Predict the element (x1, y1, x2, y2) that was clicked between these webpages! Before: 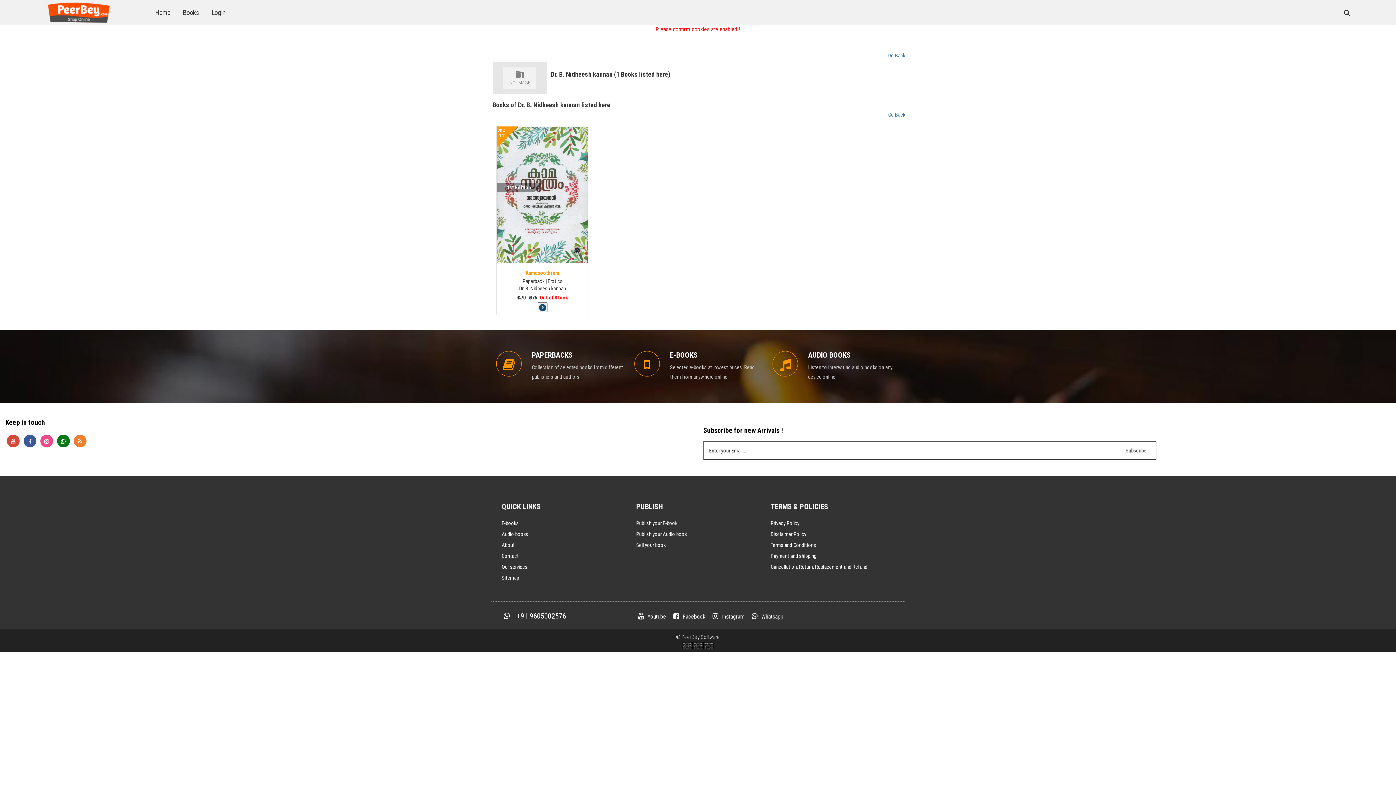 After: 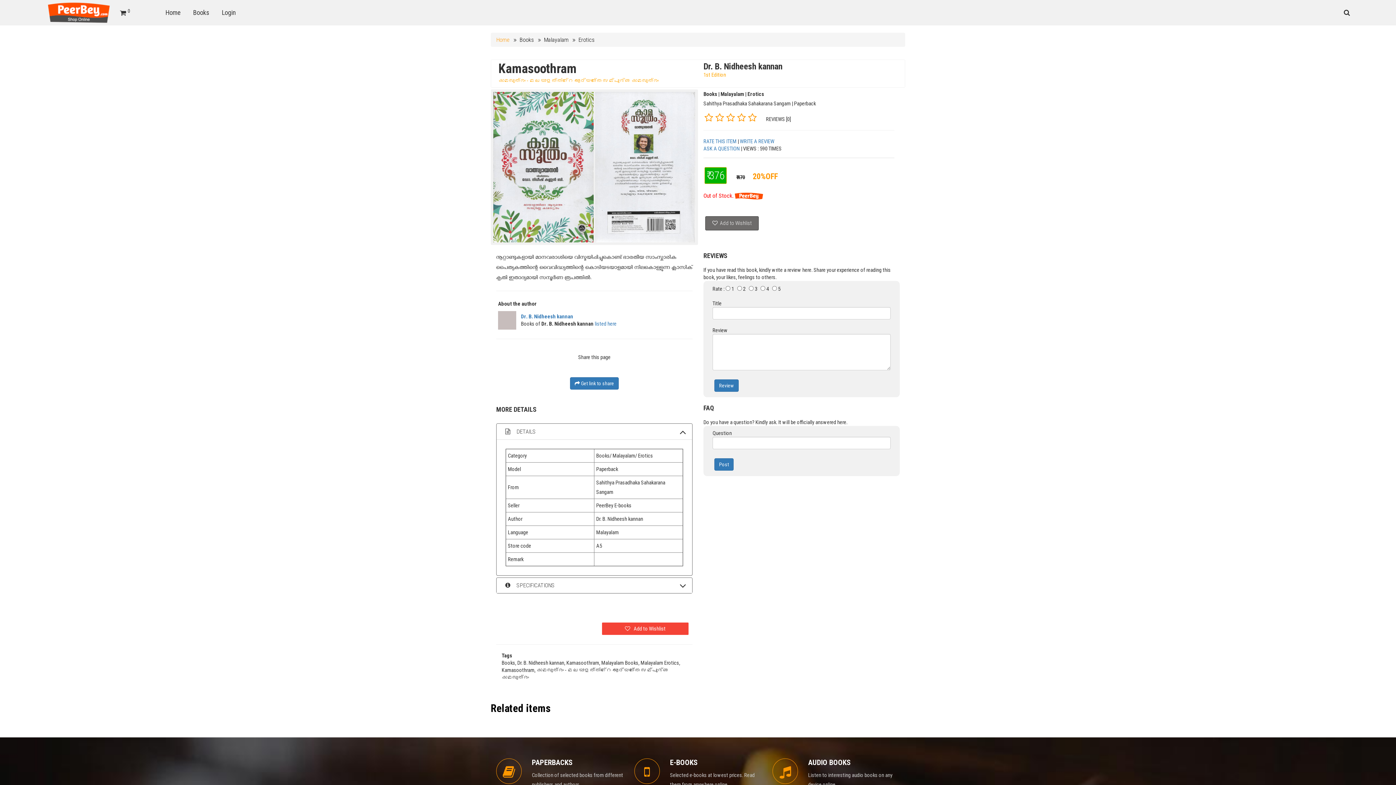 Action: bbox: (537, 302, 547, 312)